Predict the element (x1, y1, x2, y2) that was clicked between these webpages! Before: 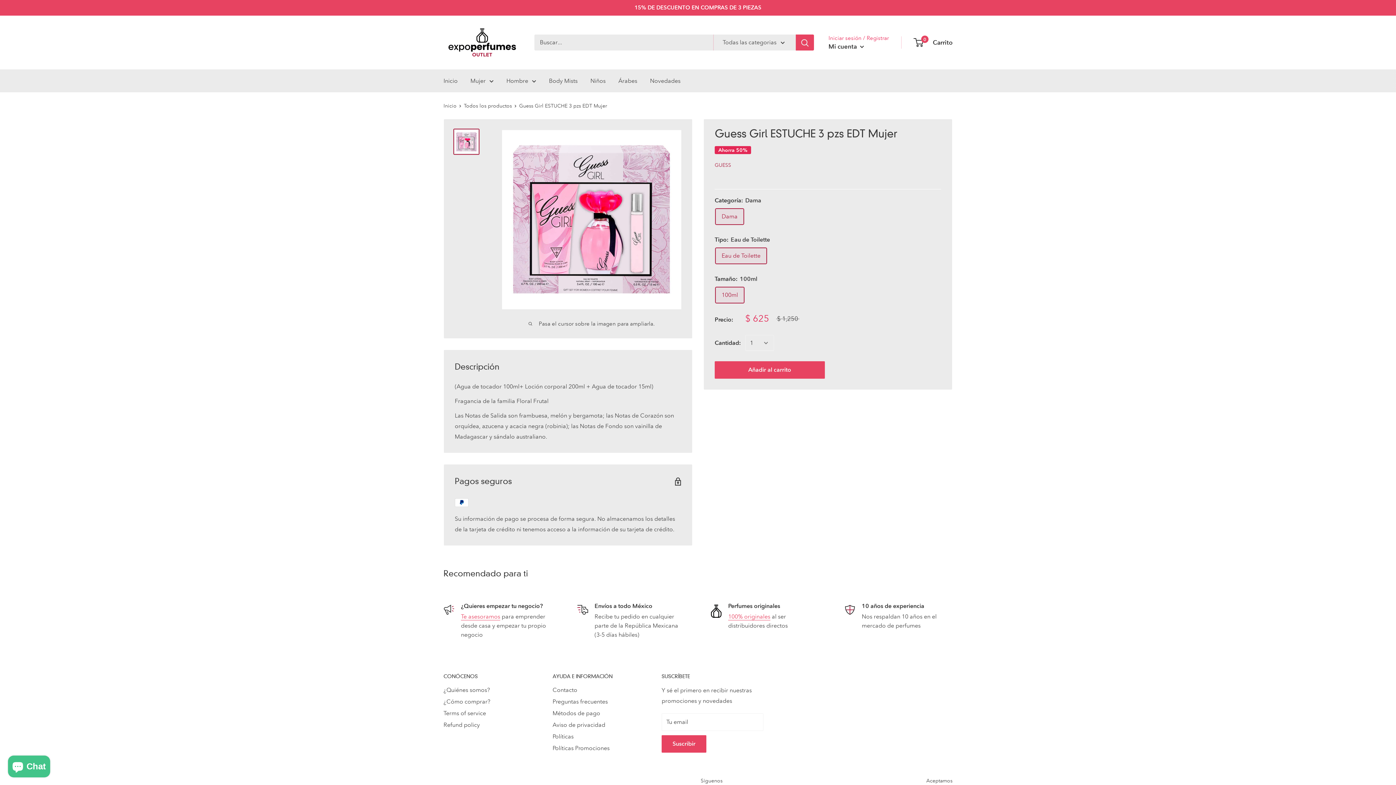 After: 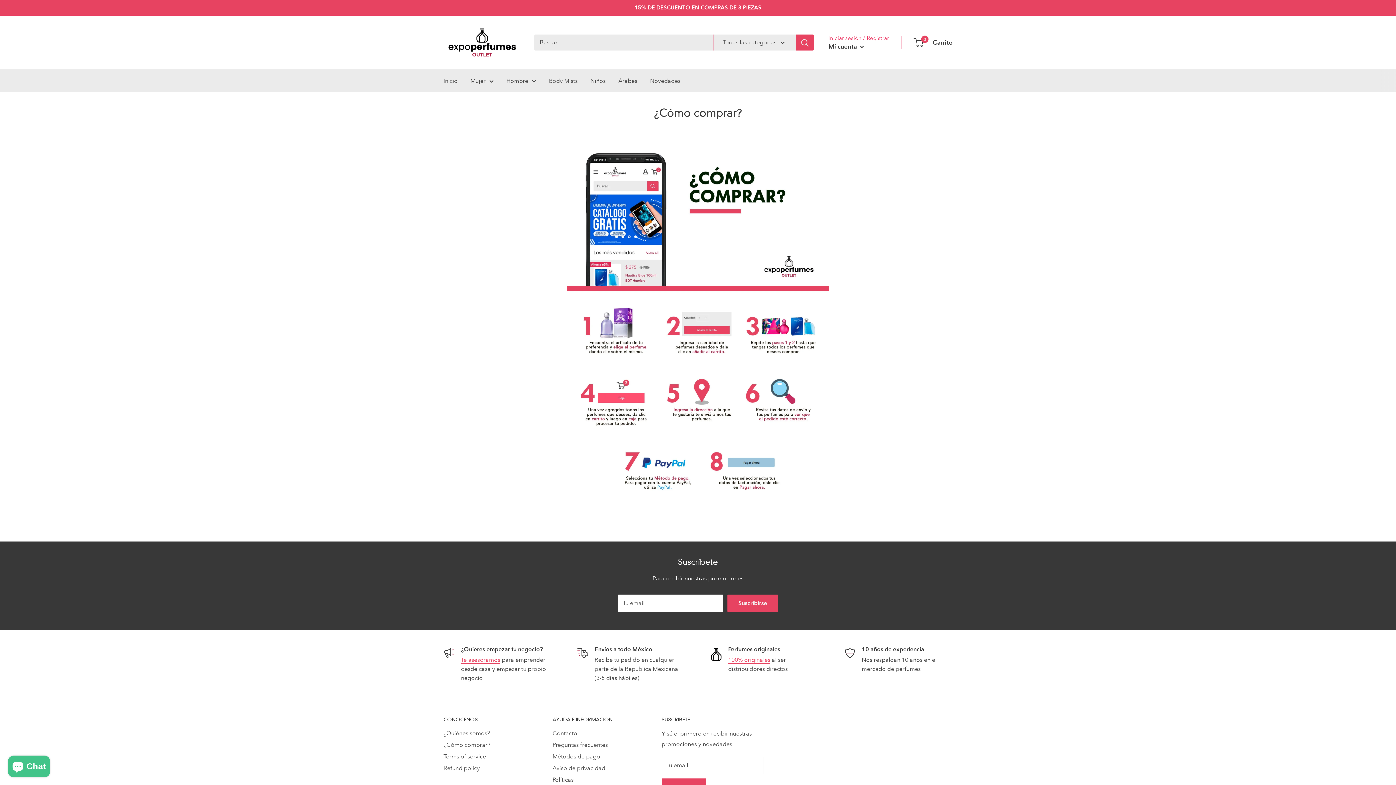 Action: label: ¿Cómo comprar? bbox: (443, 696, 527, 708)